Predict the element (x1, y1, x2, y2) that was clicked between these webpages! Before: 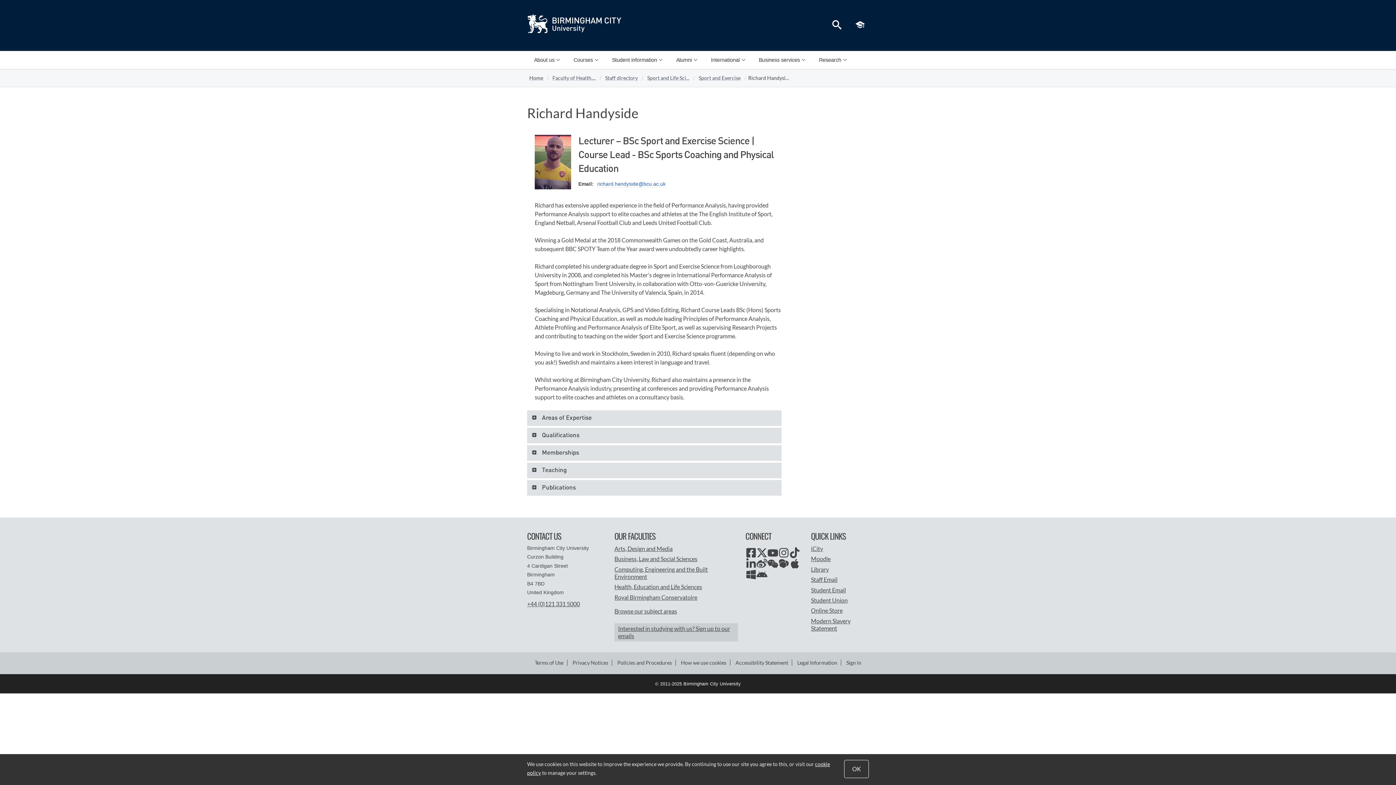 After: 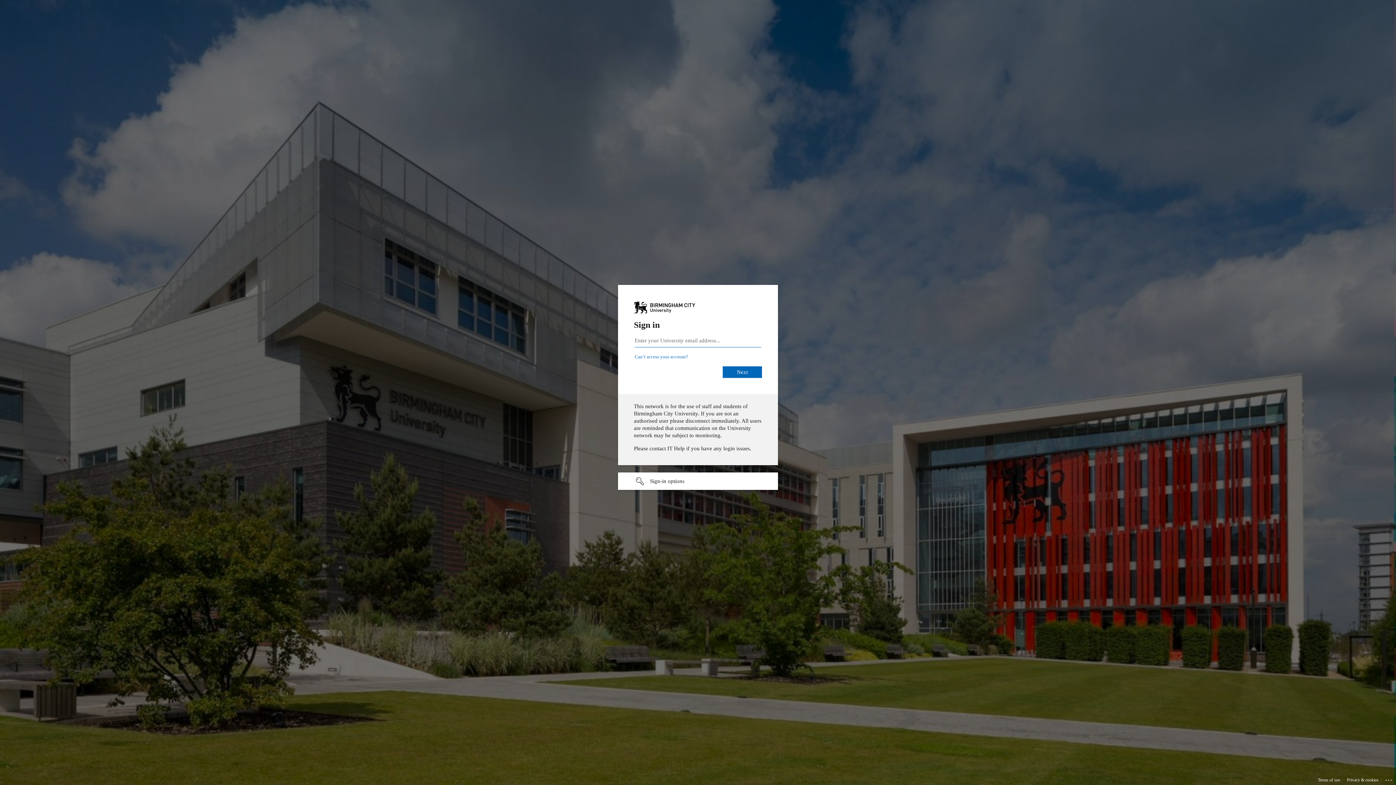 Action: label: Sign in bbox: (842, 660, 861, 666)